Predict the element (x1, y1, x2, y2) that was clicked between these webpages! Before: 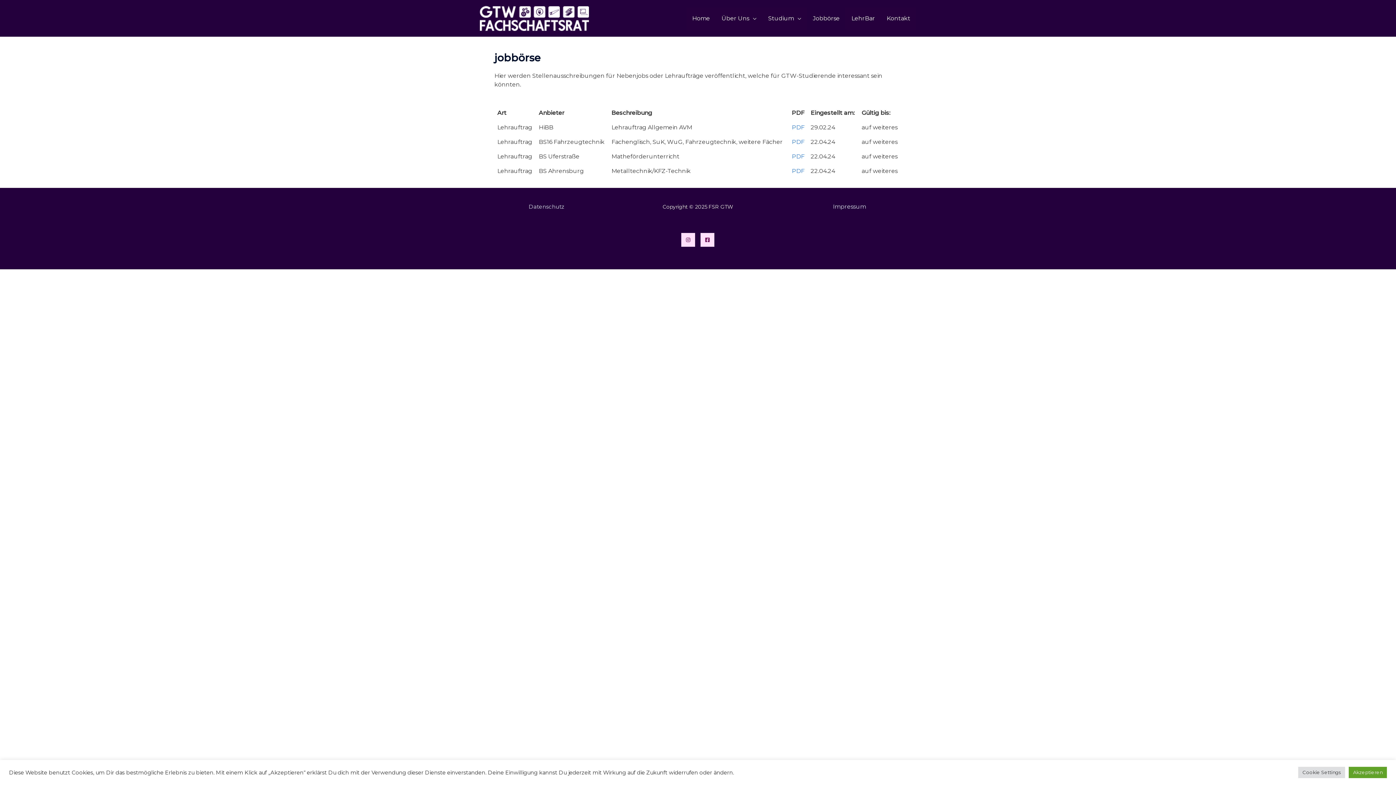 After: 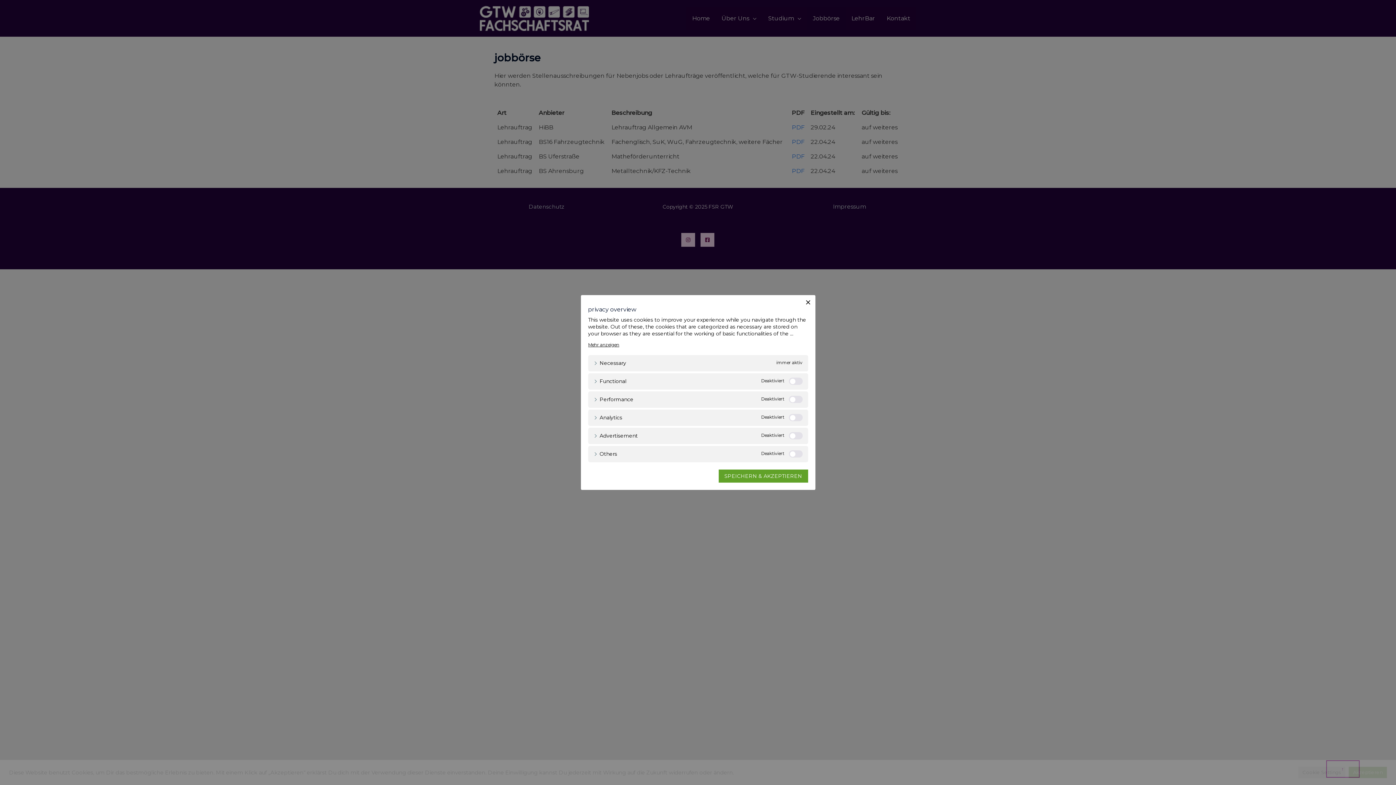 Action: bbox: (1298, 767, 1345, 778) label: Cookie Settings